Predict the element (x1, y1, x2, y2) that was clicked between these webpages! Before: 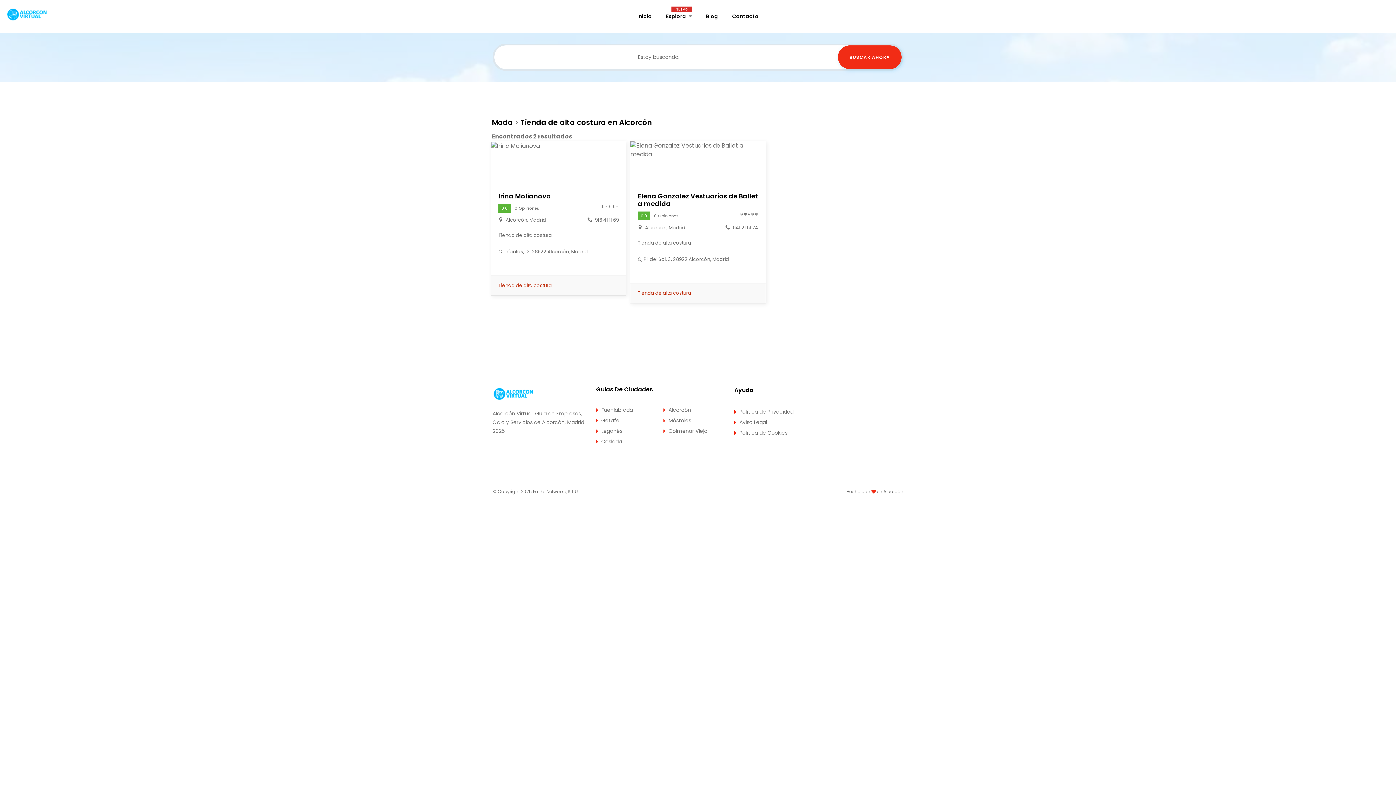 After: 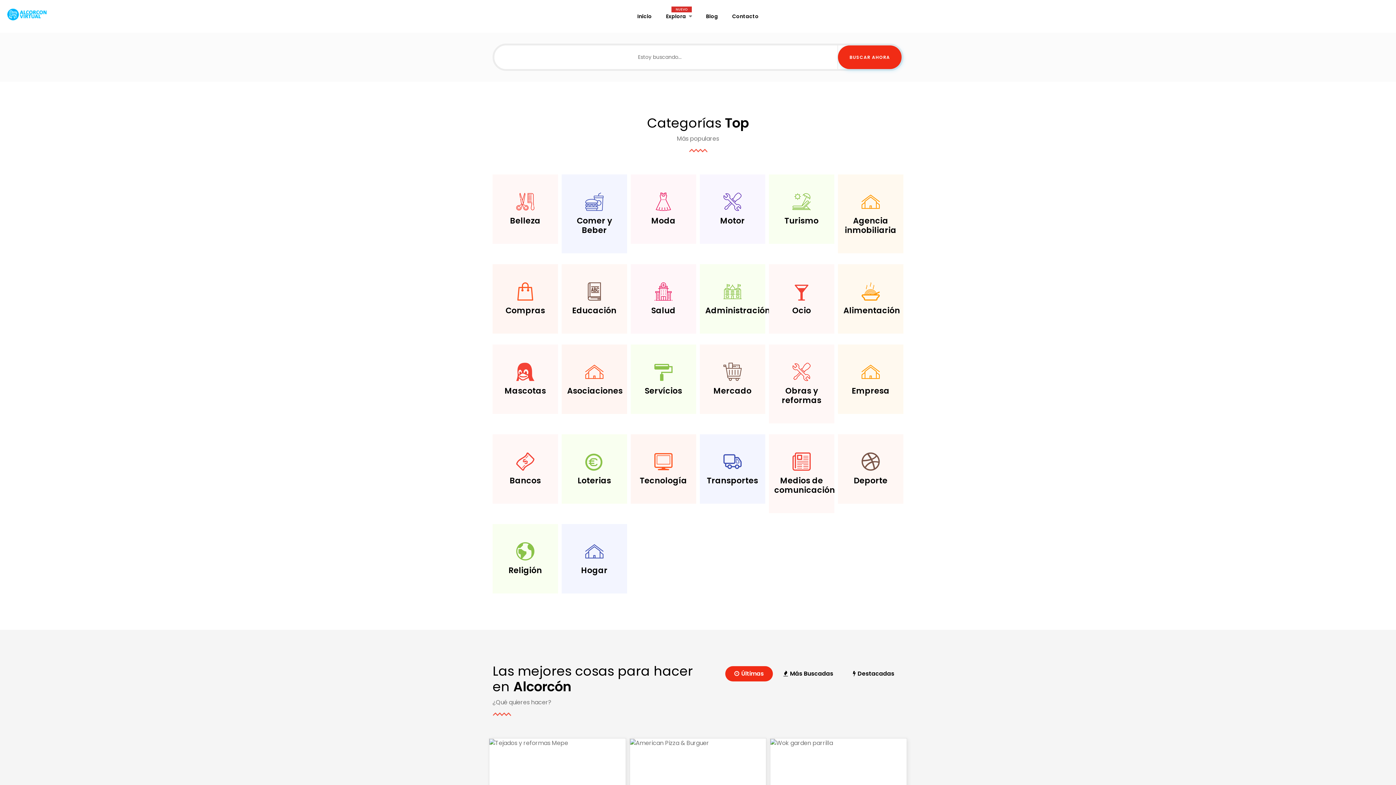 Action: bbox: (492, 387, 592, 401)